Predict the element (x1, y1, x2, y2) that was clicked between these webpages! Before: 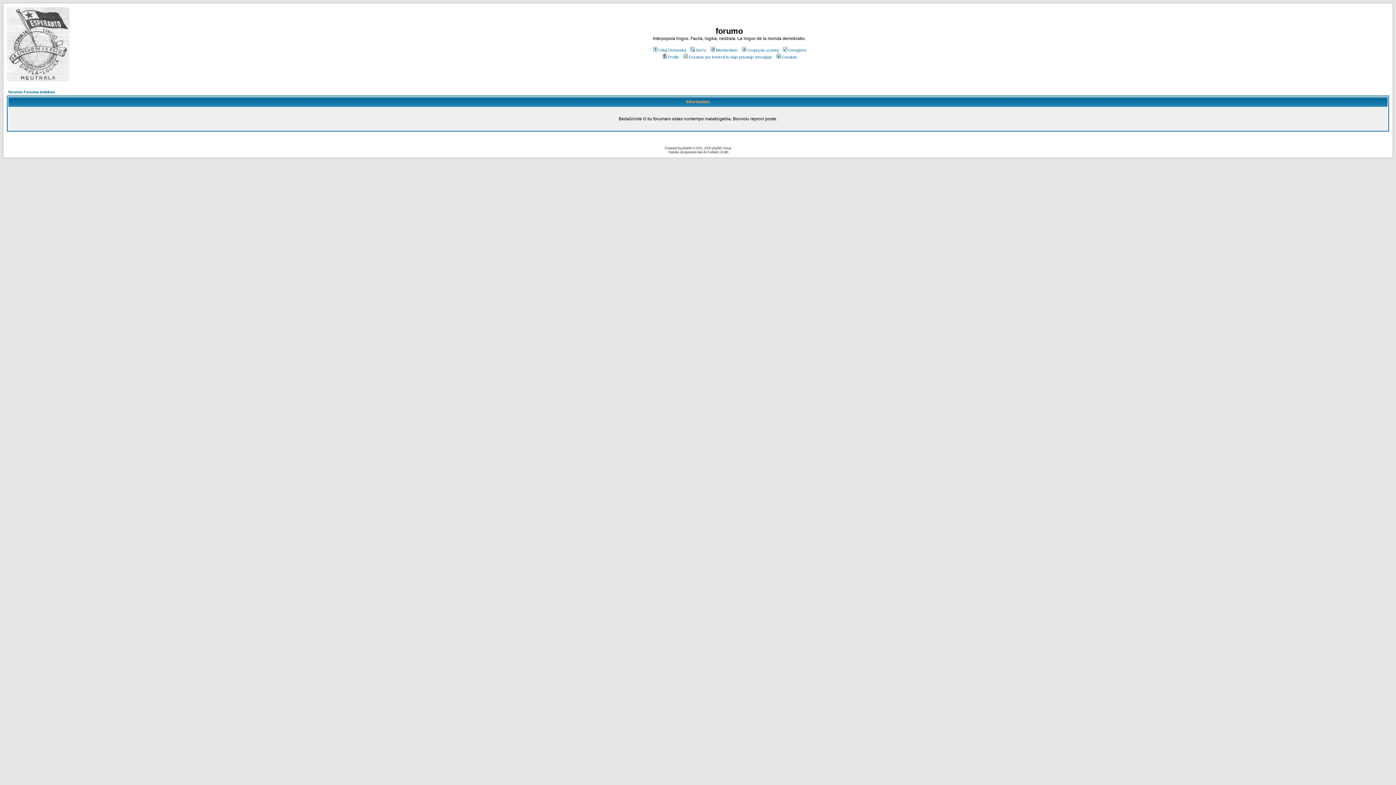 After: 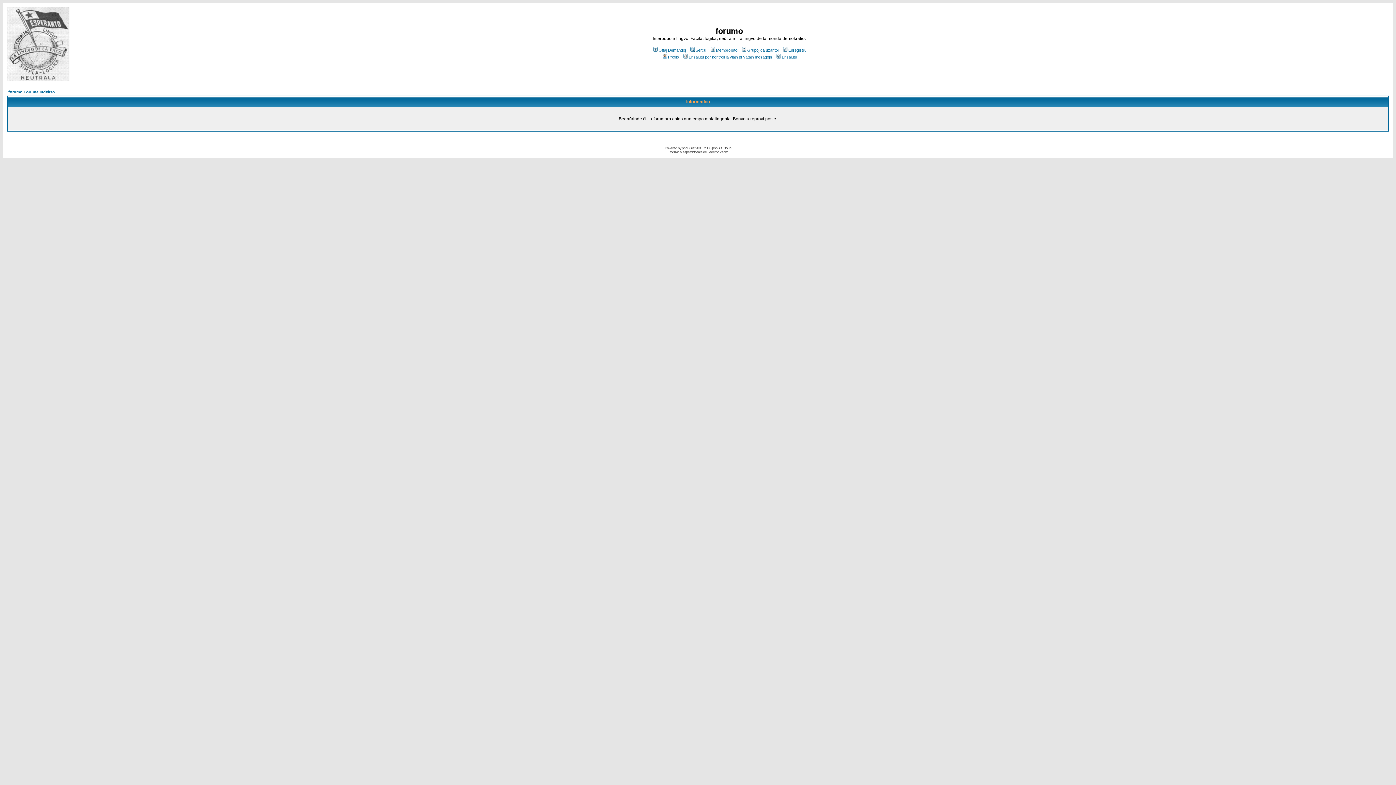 Action: bbox: (689, 48, 706, 52) label: Serĉu